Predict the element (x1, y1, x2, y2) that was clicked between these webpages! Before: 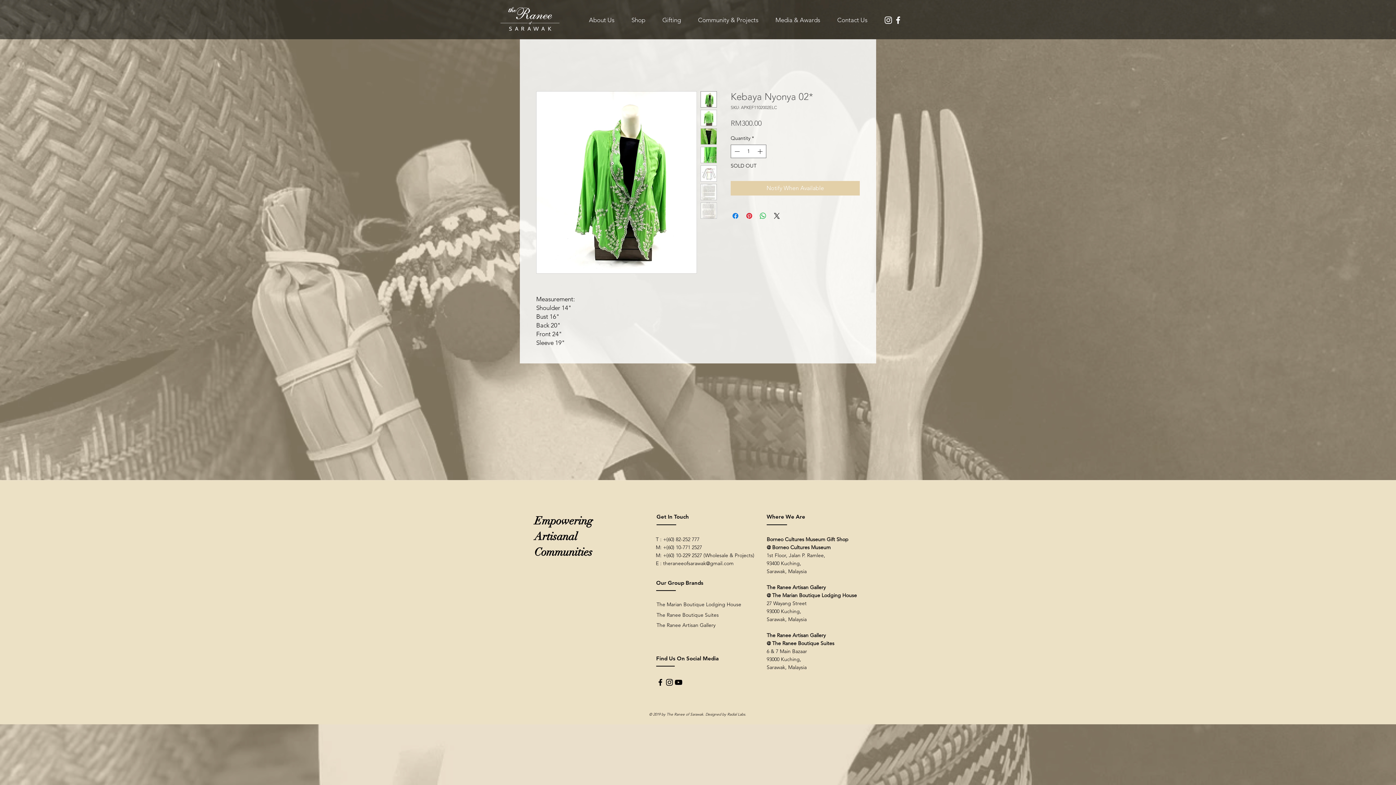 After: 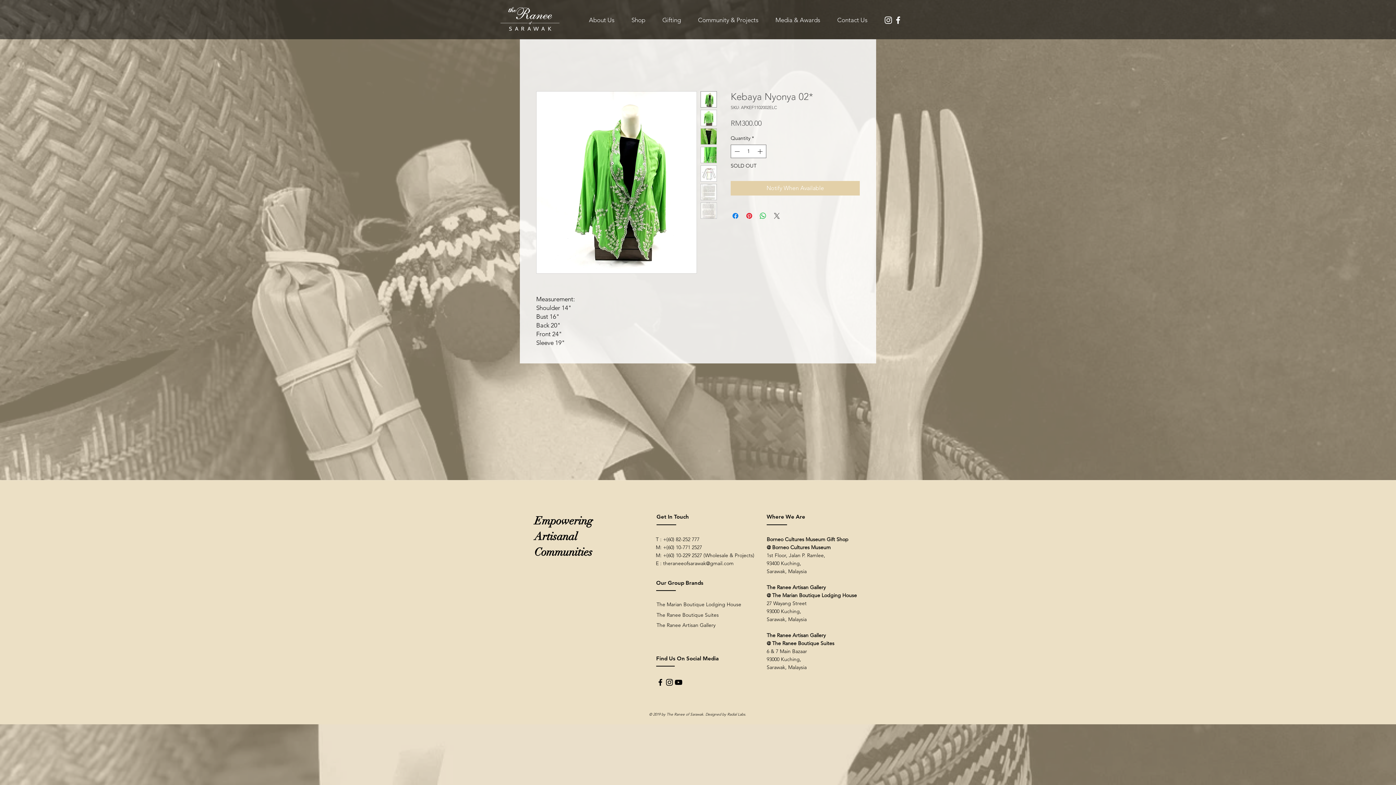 Action: label: Share on X bbox: (772, 211, 781, 220)